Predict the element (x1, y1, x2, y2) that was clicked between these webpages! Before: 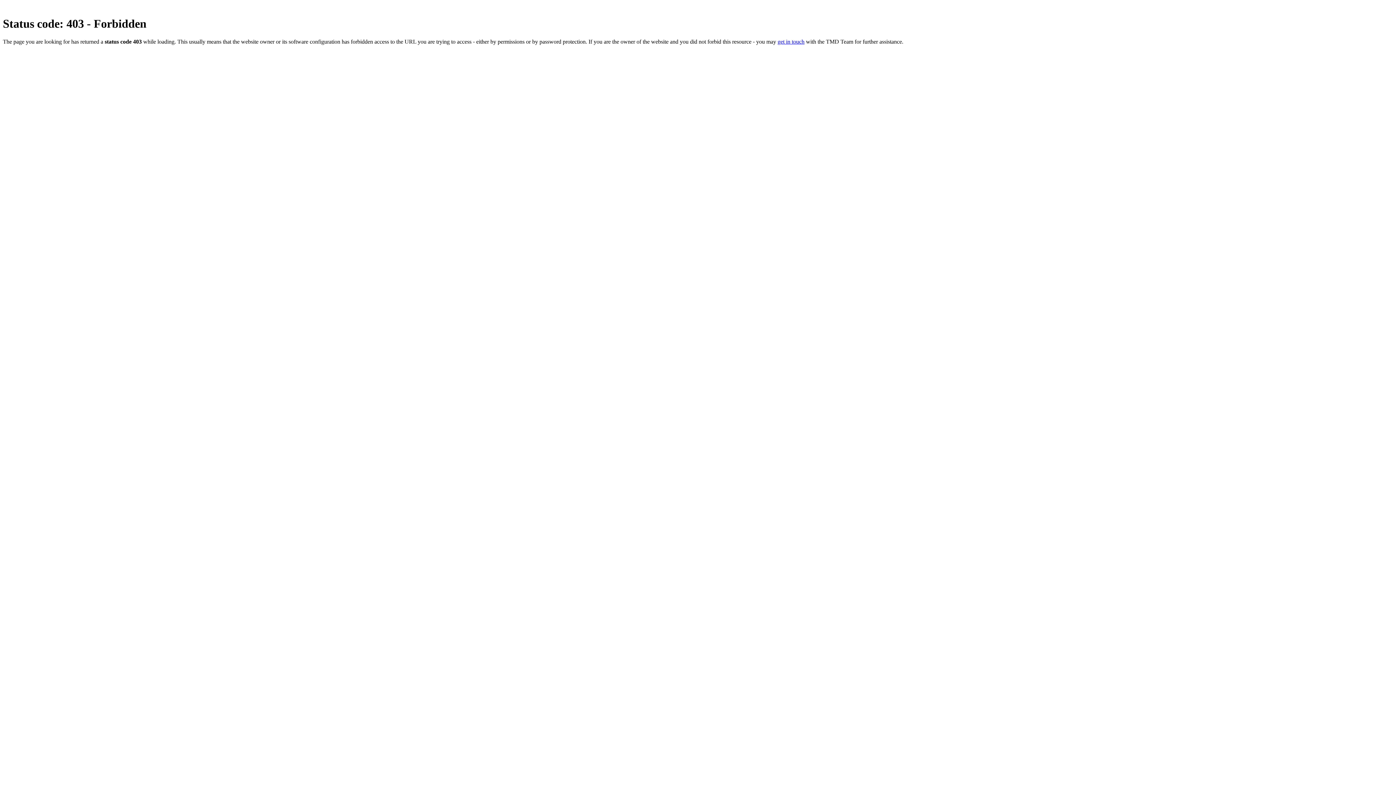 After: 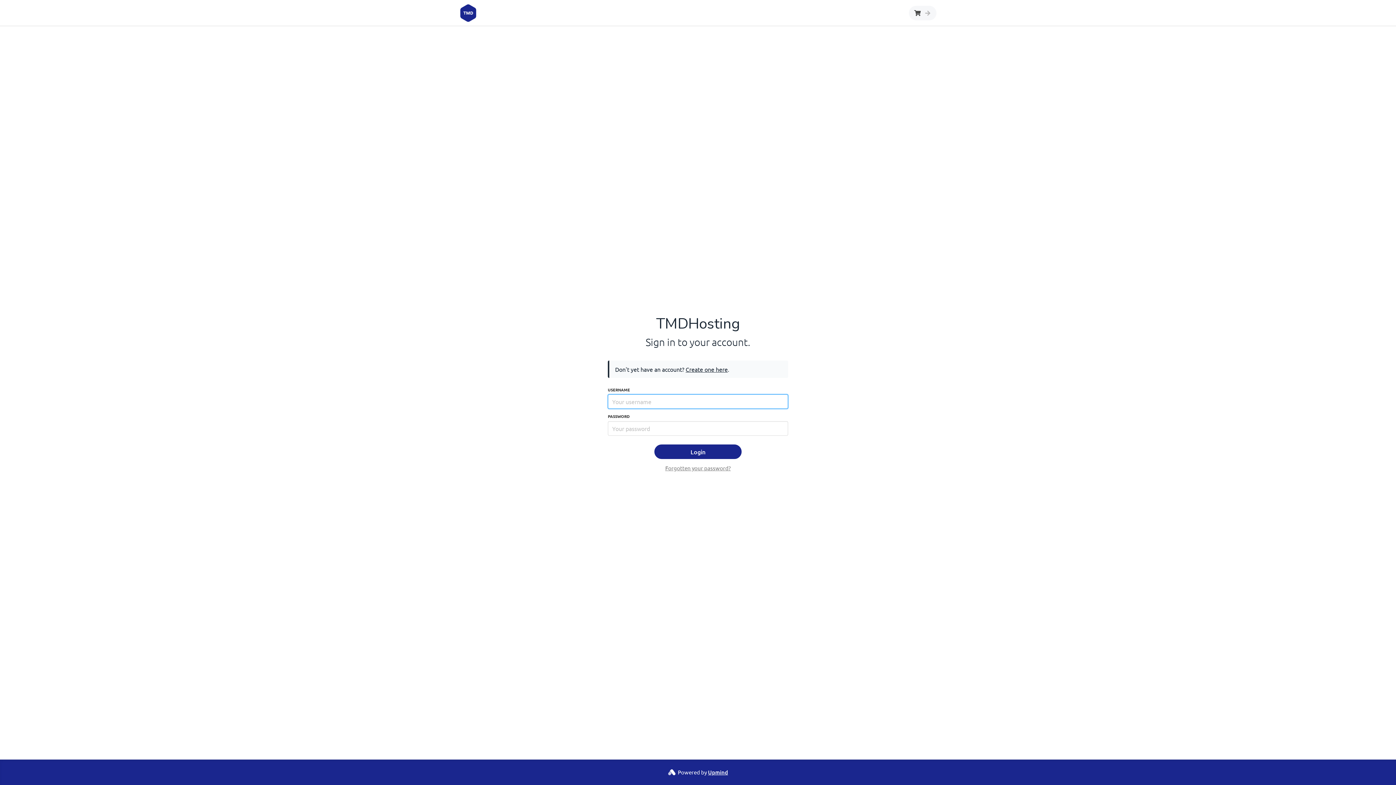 Action: label: get in touch bbox: (777, 38, 804, 44)